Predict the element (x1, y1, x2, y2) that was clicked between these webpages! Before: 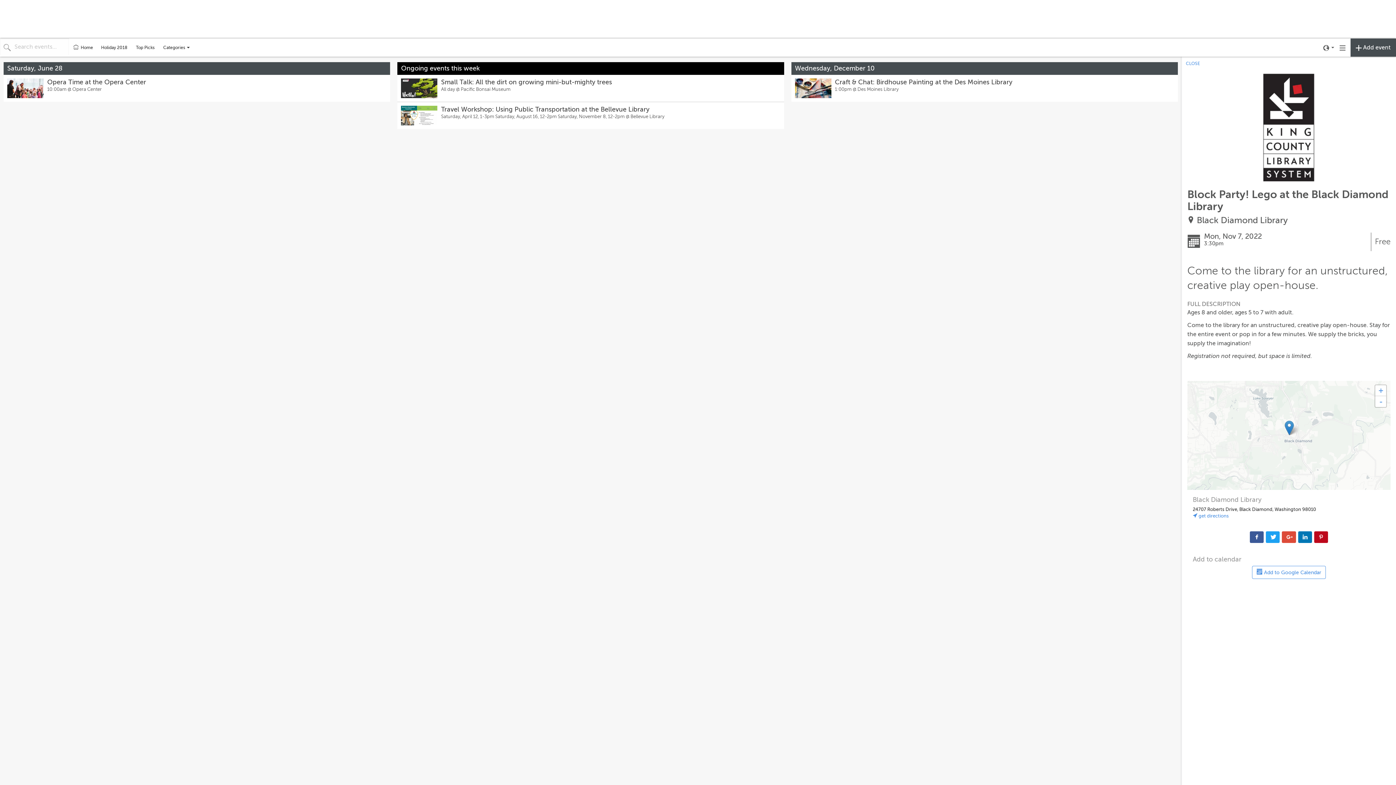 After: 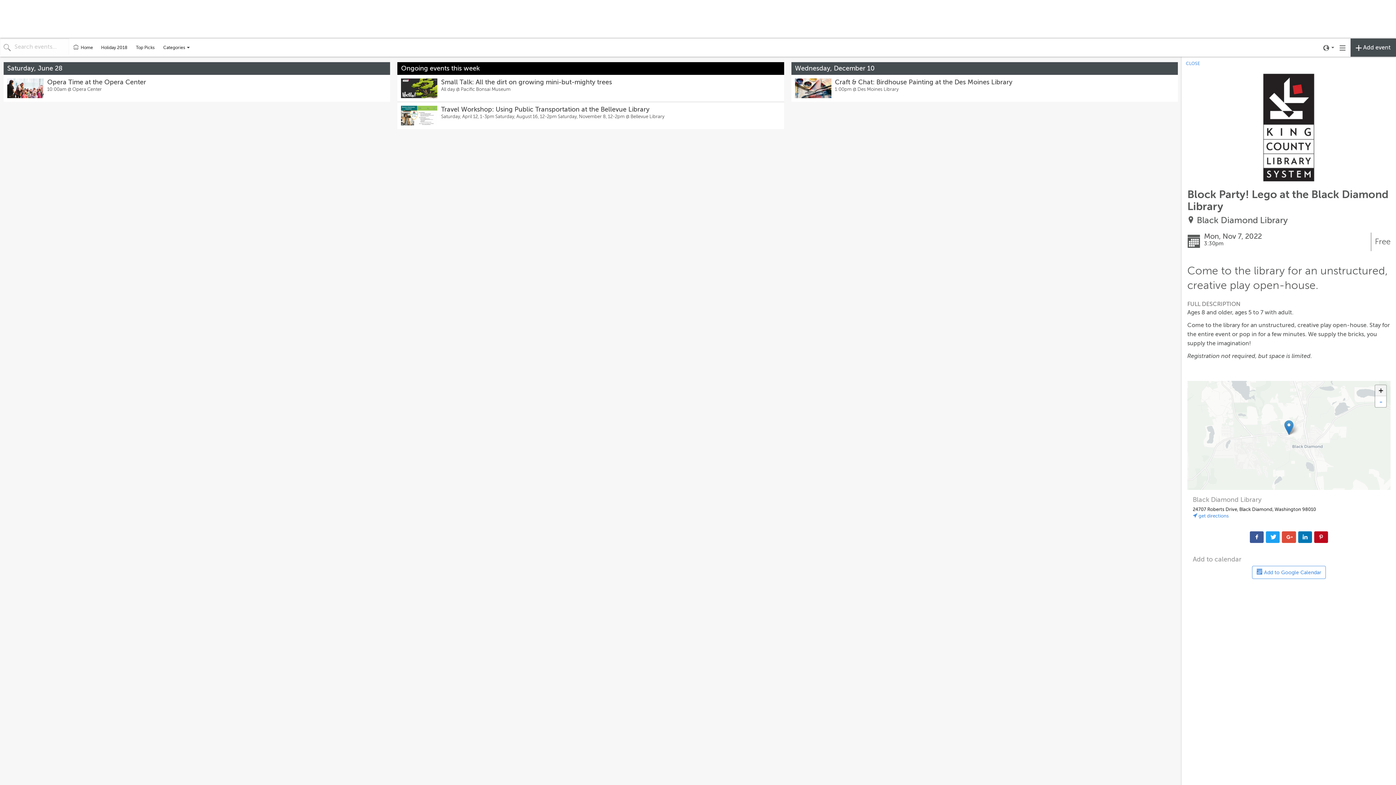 Action: bbox: (1375, 385, 1386, 396) label: Zoom in